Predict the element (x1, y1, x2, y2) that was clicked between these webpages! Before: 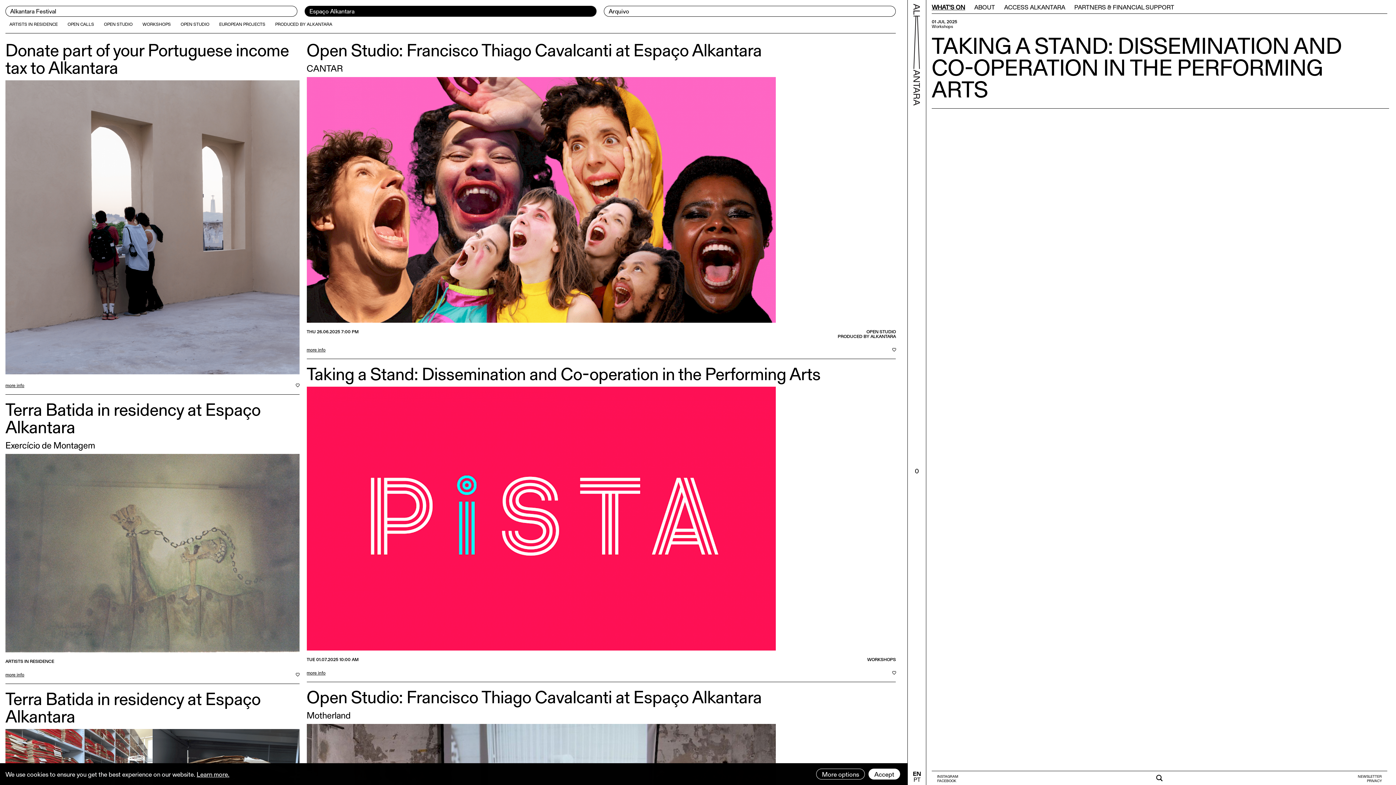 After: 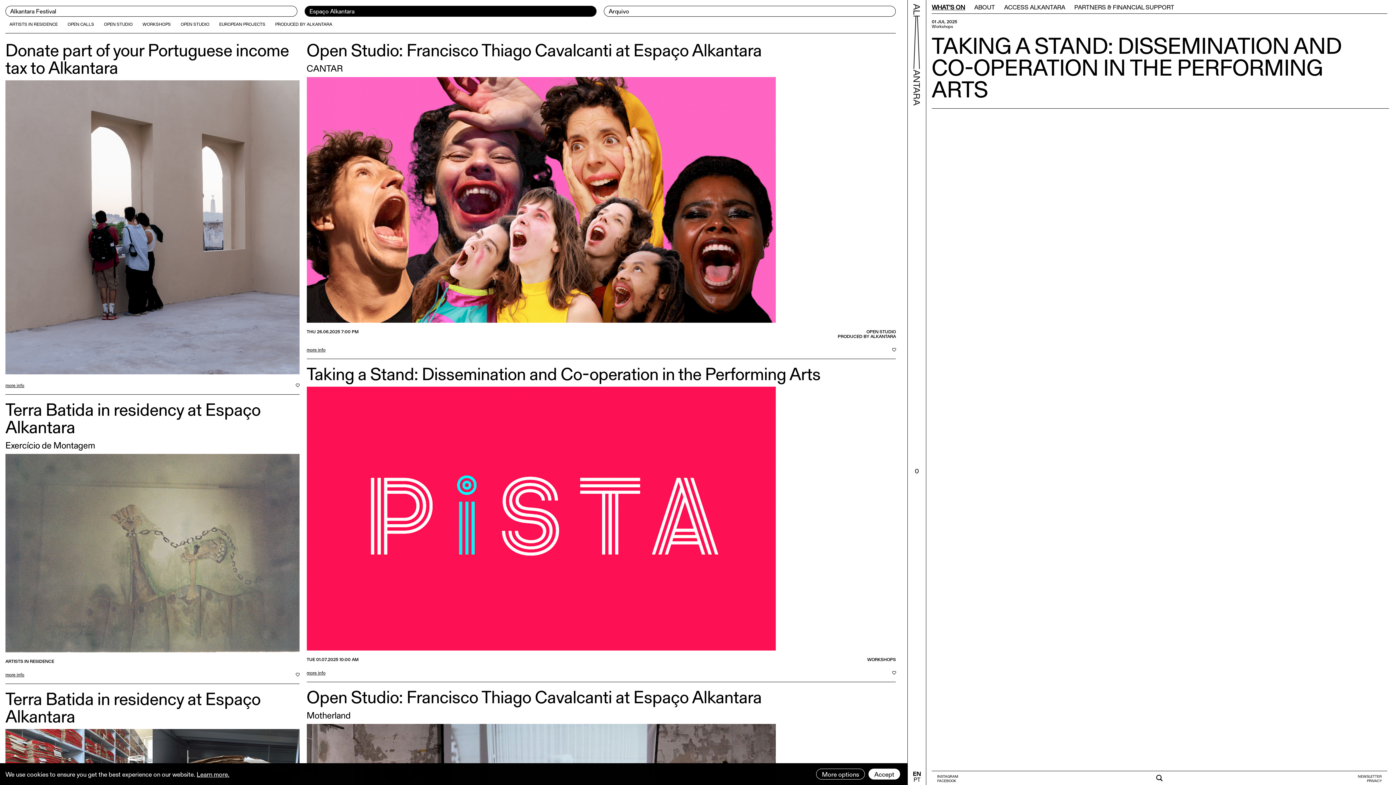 Action: bbox: (937, 778, 956, 783) label: Ver a nossa página no Facebook